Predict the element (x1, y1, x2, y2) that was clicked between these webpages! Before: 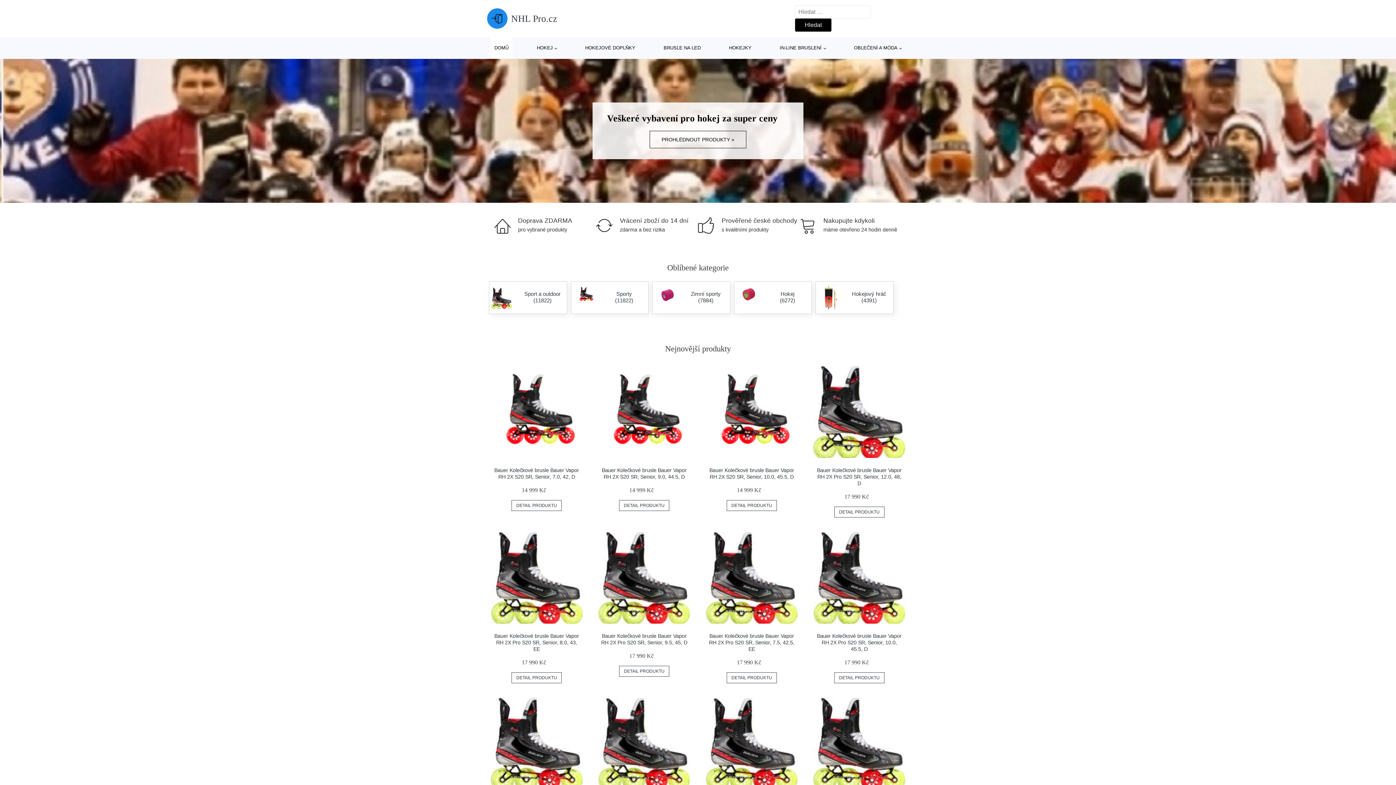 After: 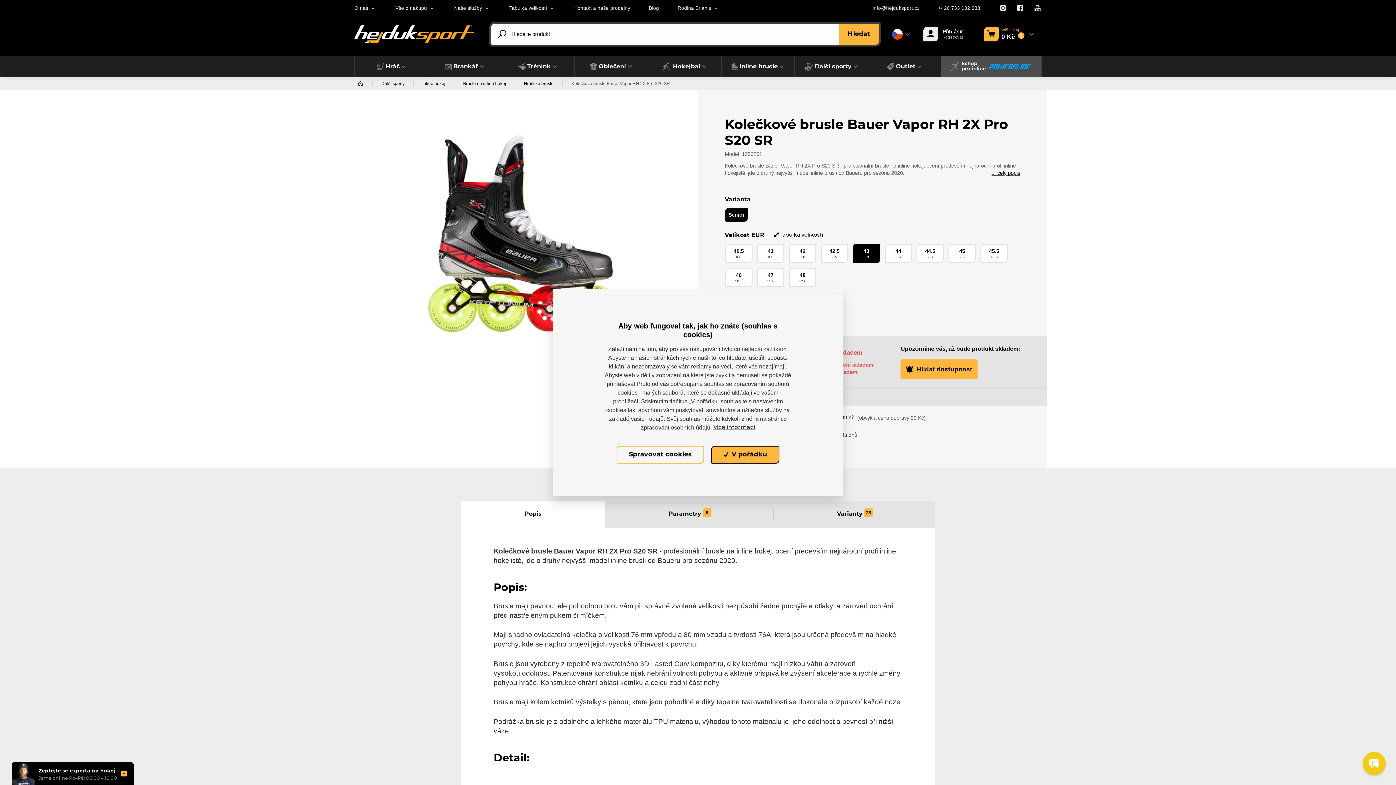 Action: label: DETAIL PRODUKTU bbox: (511, 672, 561, 683)